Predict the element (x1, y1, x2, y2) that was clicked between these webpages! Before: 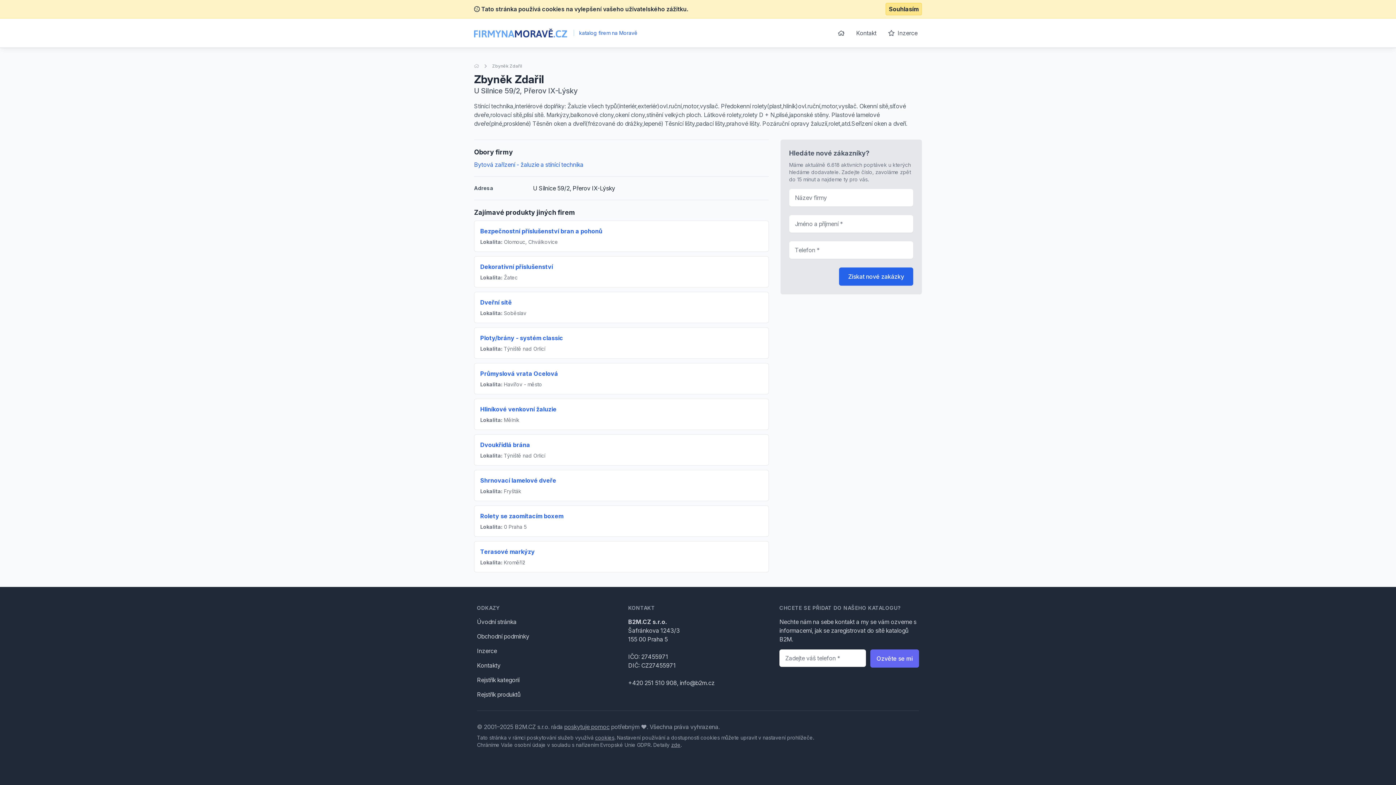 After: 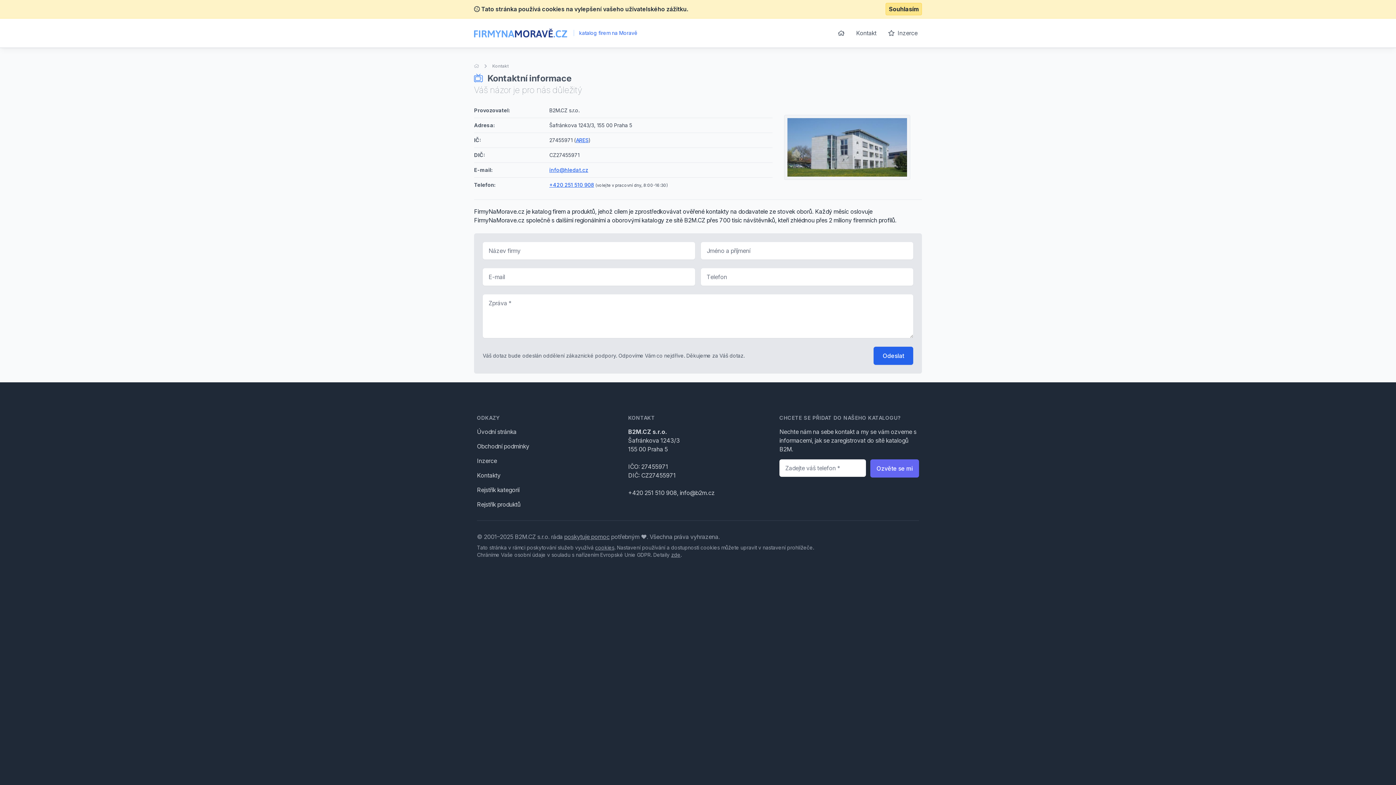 Action: label: Kontakt bbox: (852, 24, 881, 41)